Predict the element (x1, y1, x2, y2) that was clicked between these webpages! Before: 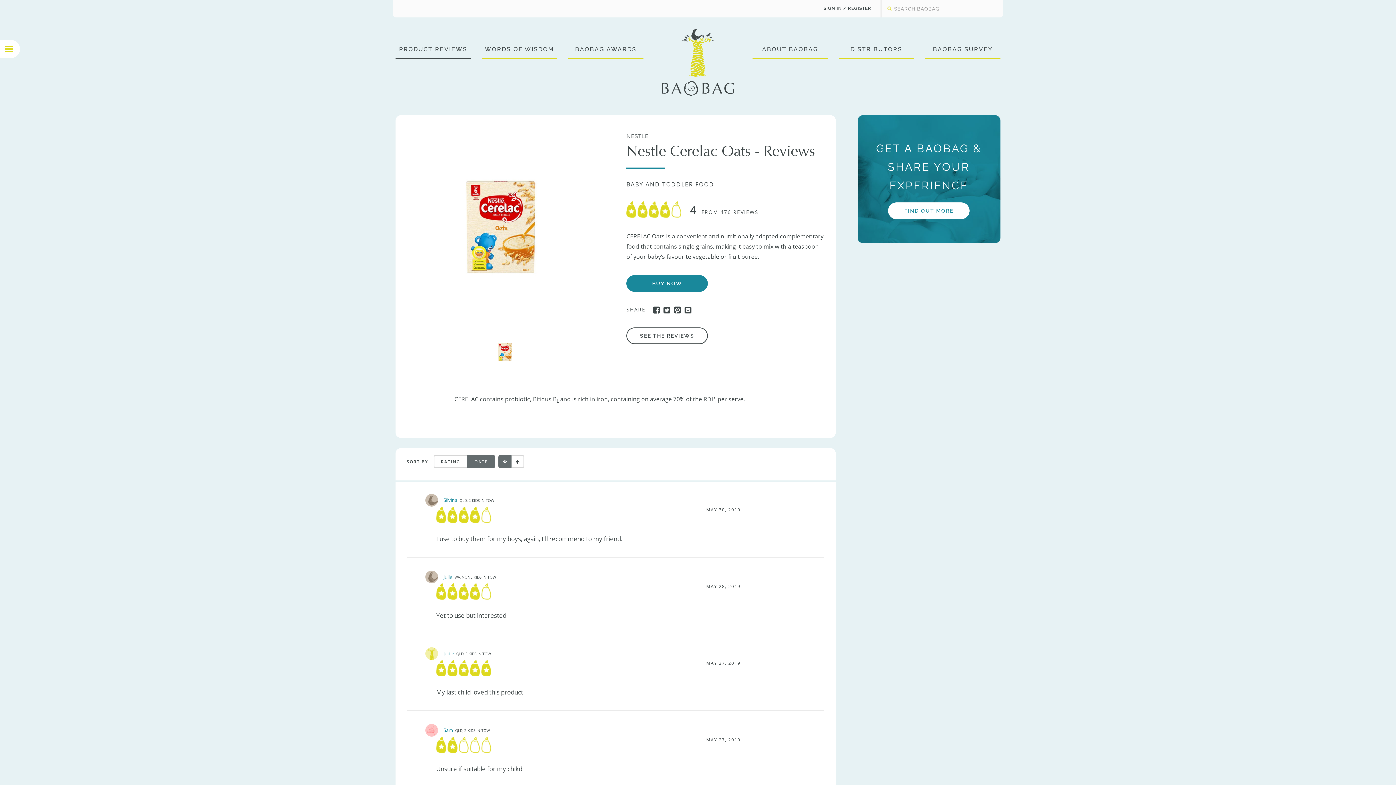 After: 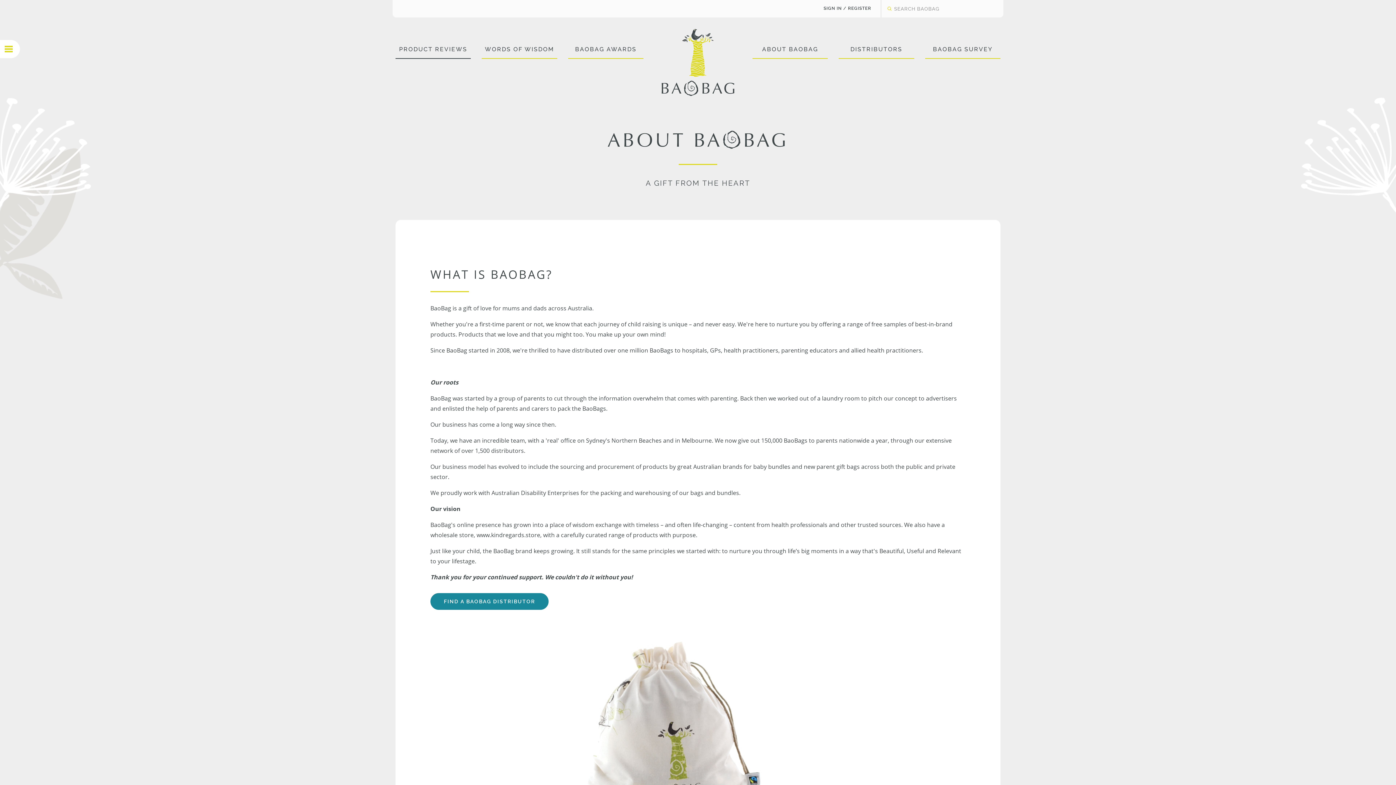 Action: label: GET A BAOBAG & SHARE YOUR EXPERIENCE
FIND OUT MORE bbox: (869, 126, 989, 231)